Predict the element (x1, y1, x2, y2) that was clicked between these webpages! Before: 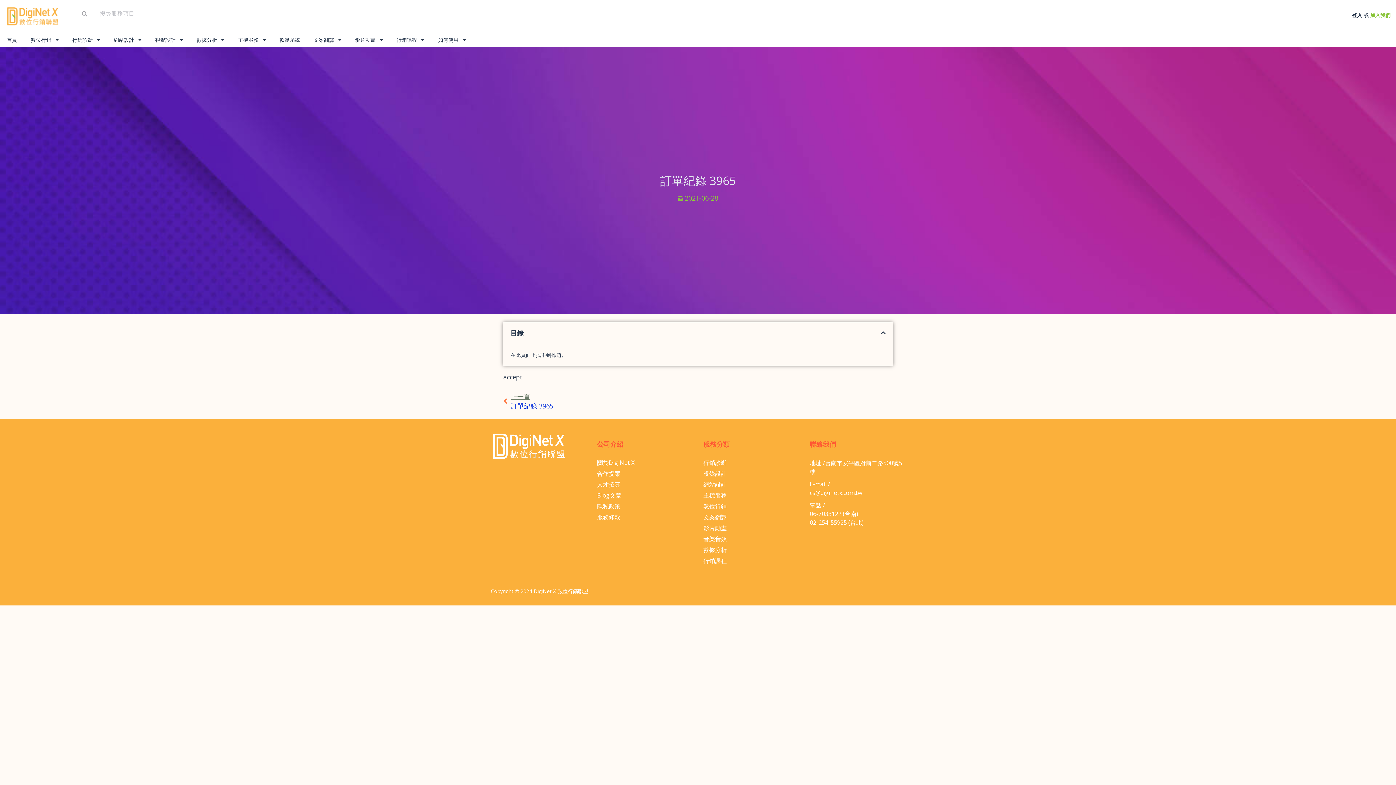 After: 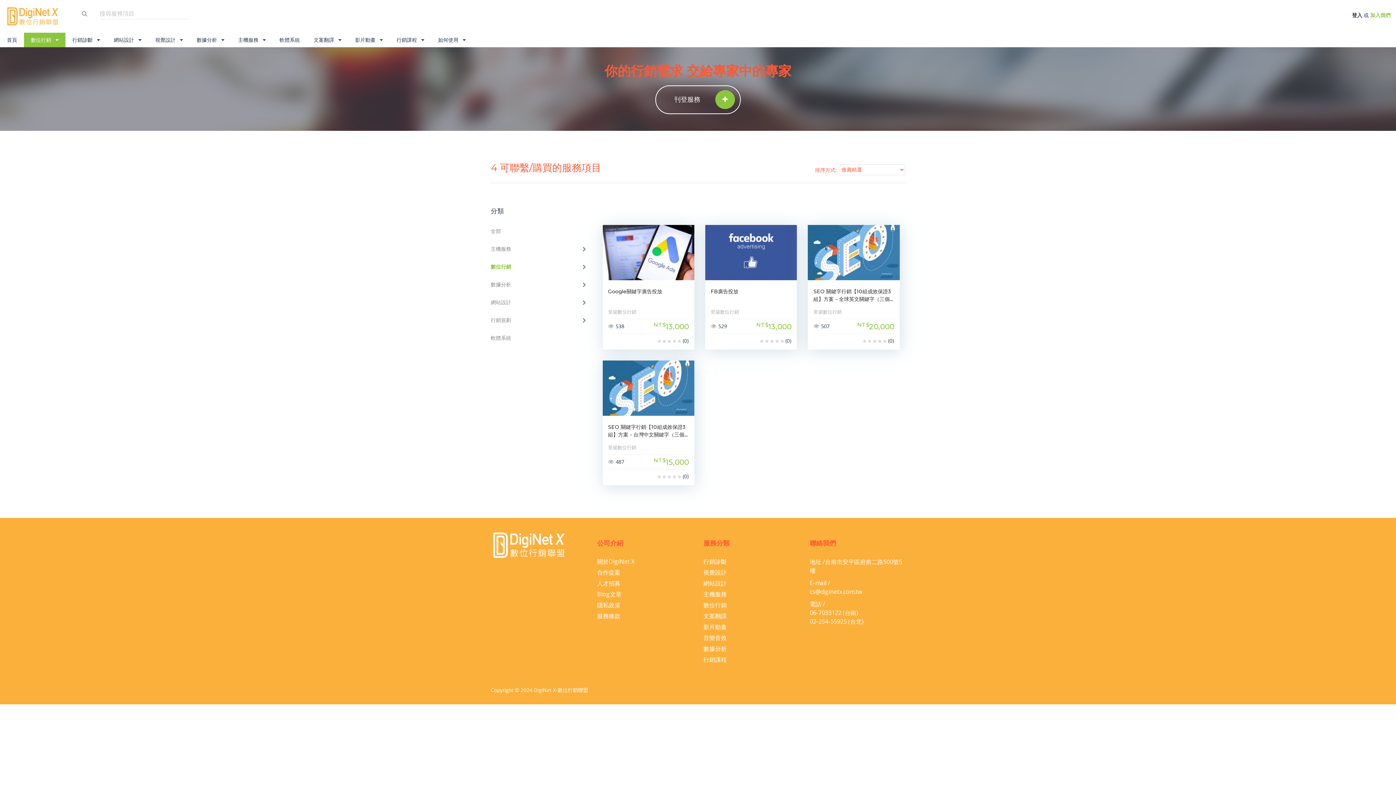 Action: label: 數位行銷 bbox: (703, 502, 726, 510)